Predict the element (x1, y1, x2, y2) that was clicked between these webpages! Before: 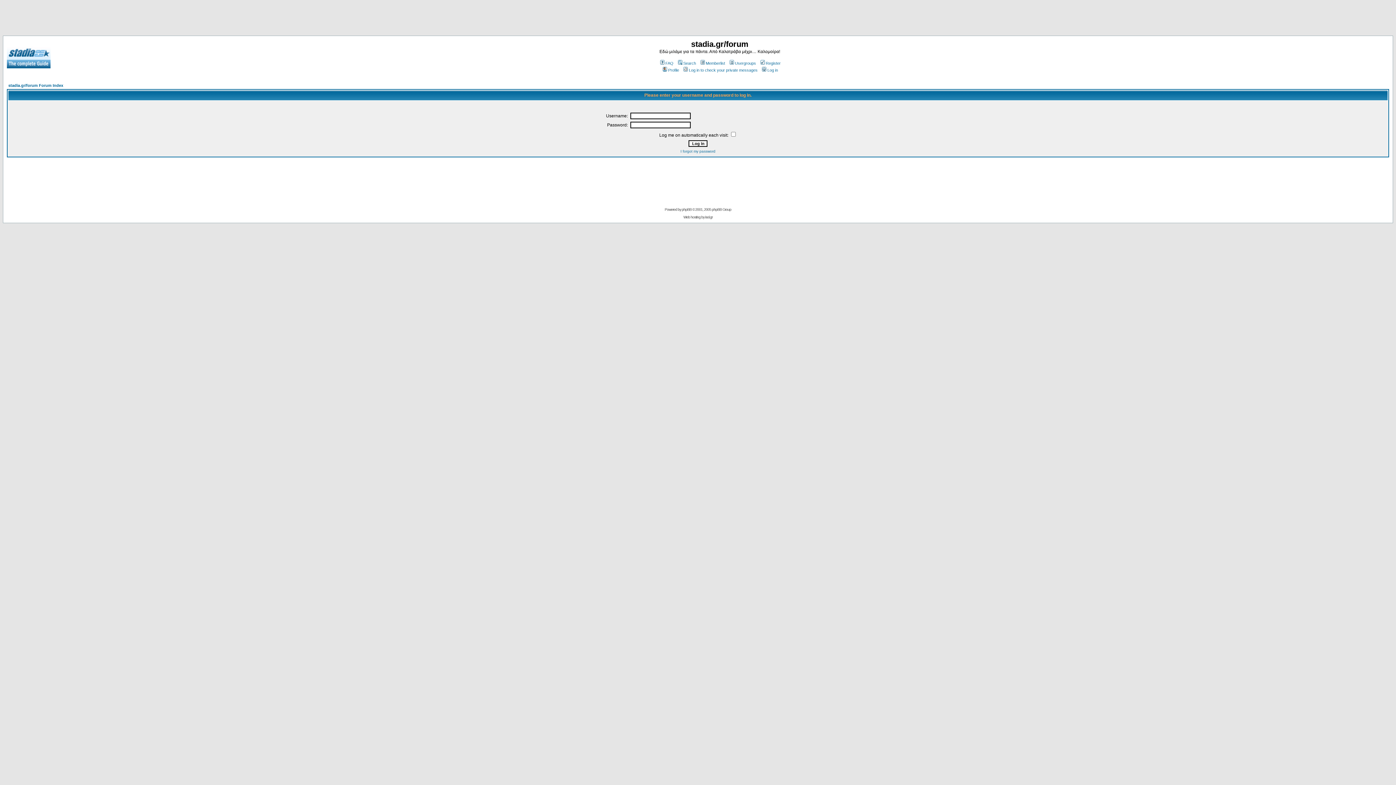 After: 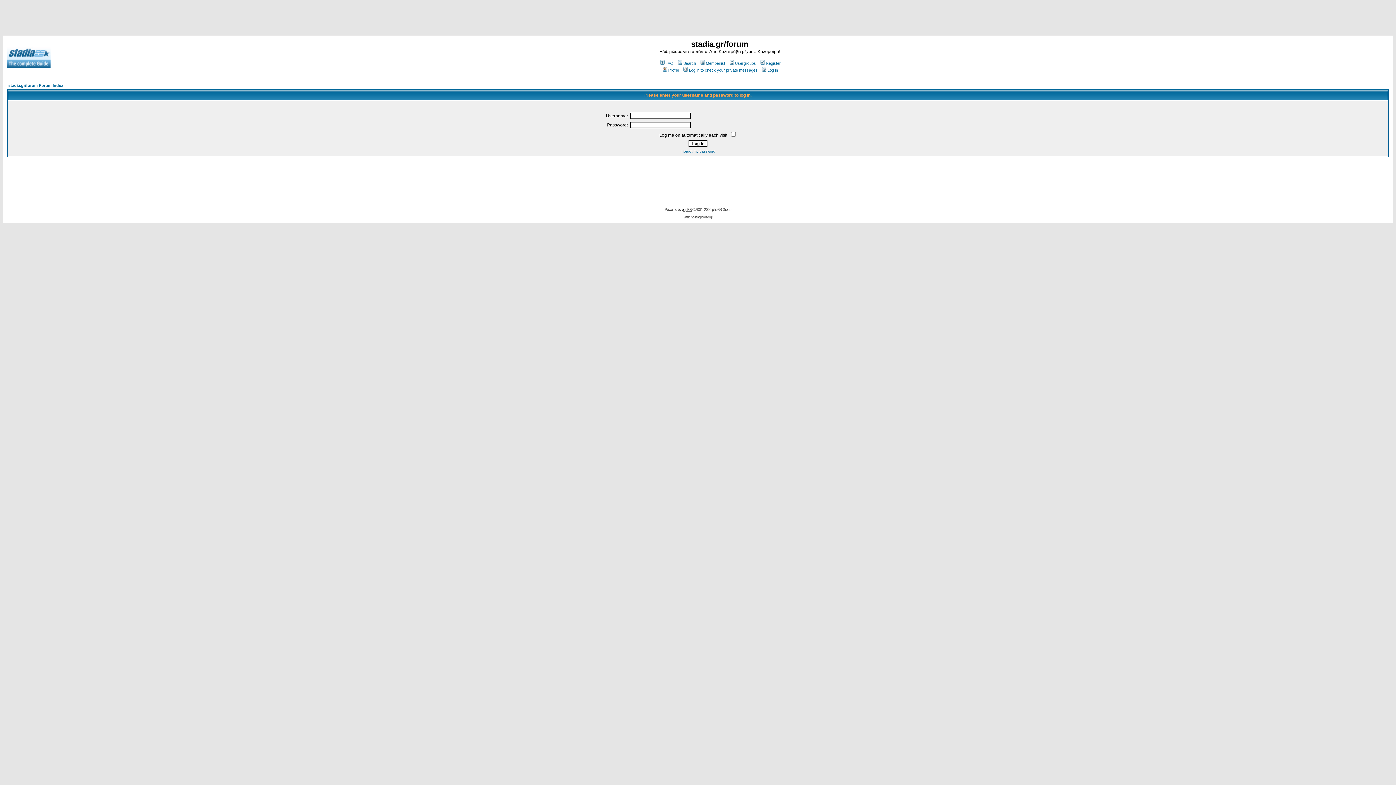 Action: bbox: (682, 207, 691, 211) label: phpBB